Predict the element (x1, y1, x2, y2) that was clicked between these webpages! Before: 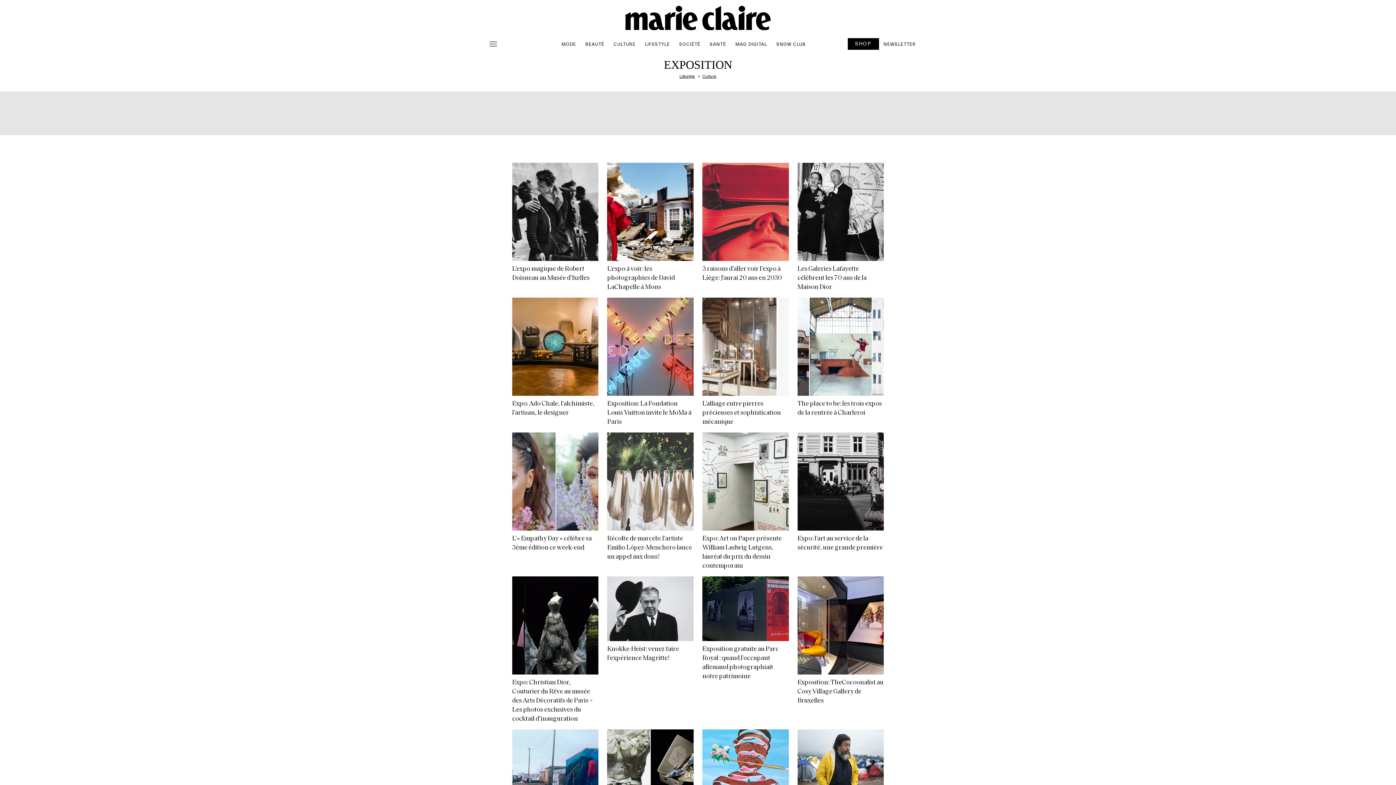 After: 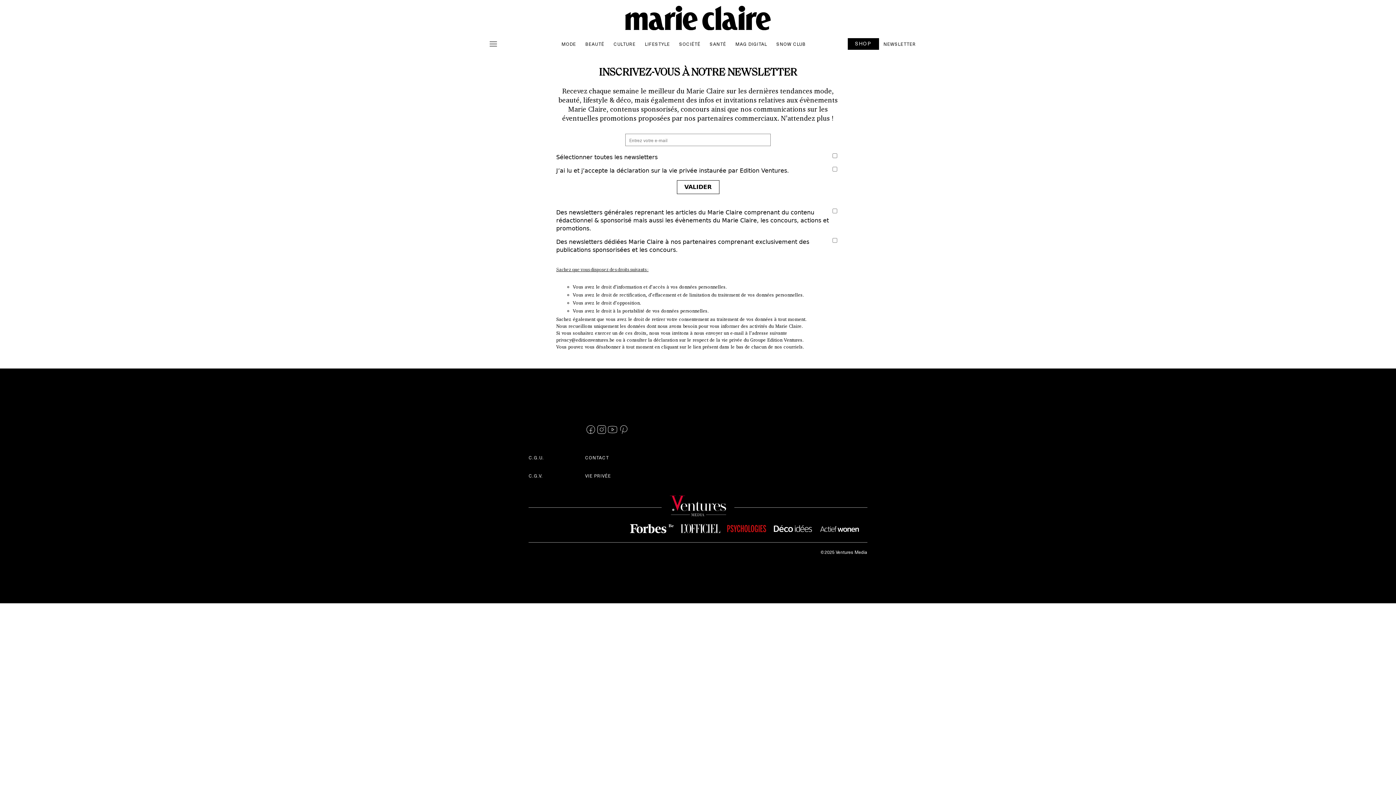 Action: bbox: (879, 37, 920, 50) label: NEWSLETTER